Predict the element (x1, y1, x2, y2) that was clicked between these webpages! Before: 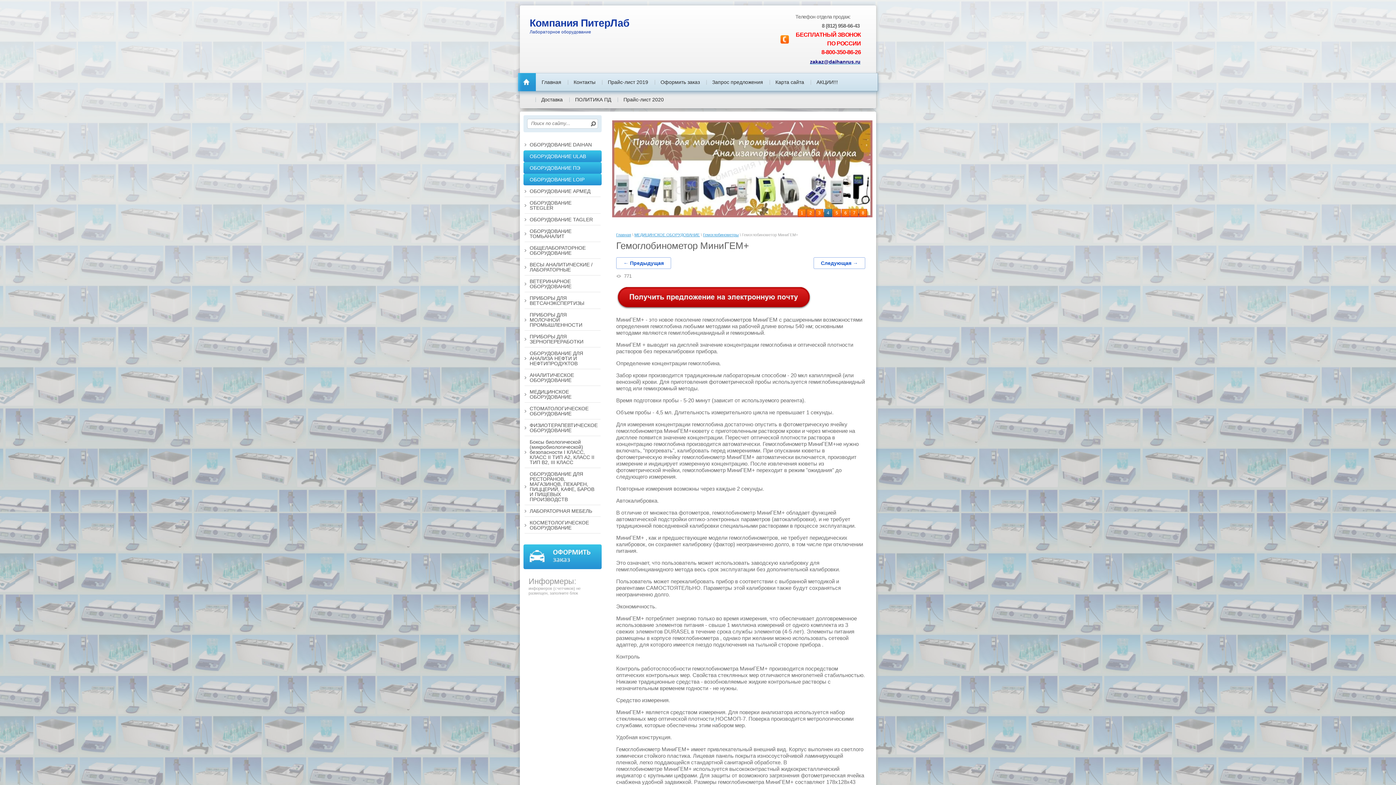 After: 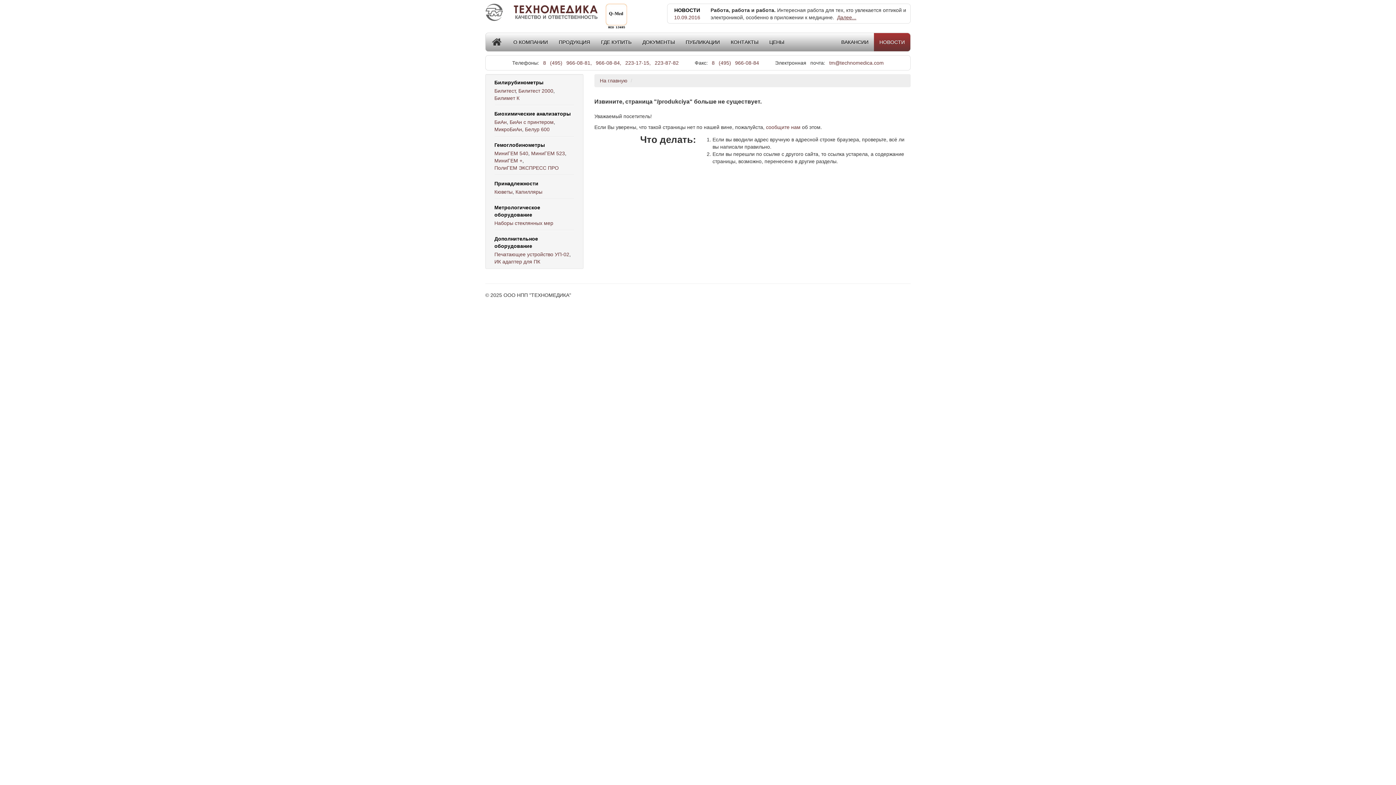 Action: label:   bbox: (714, 715, 715, 722)